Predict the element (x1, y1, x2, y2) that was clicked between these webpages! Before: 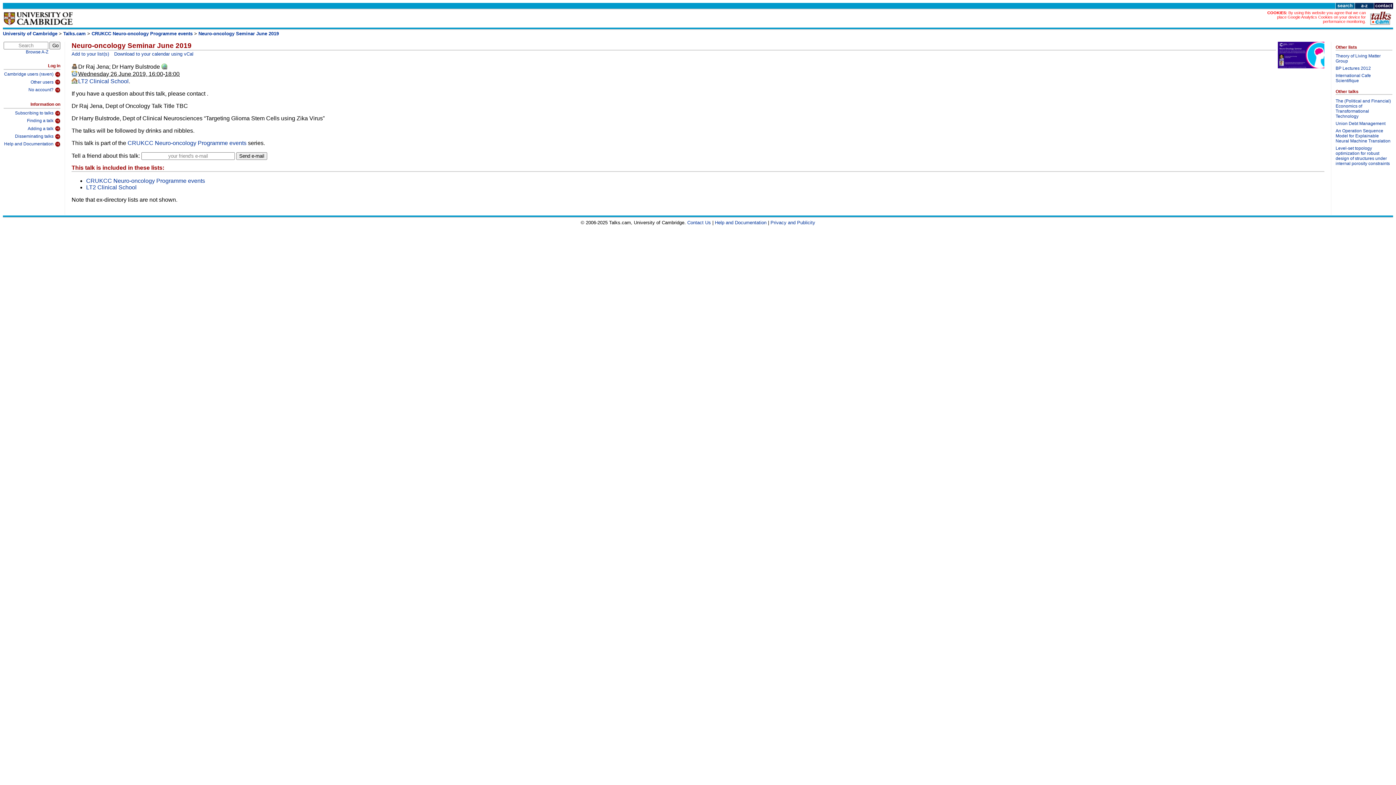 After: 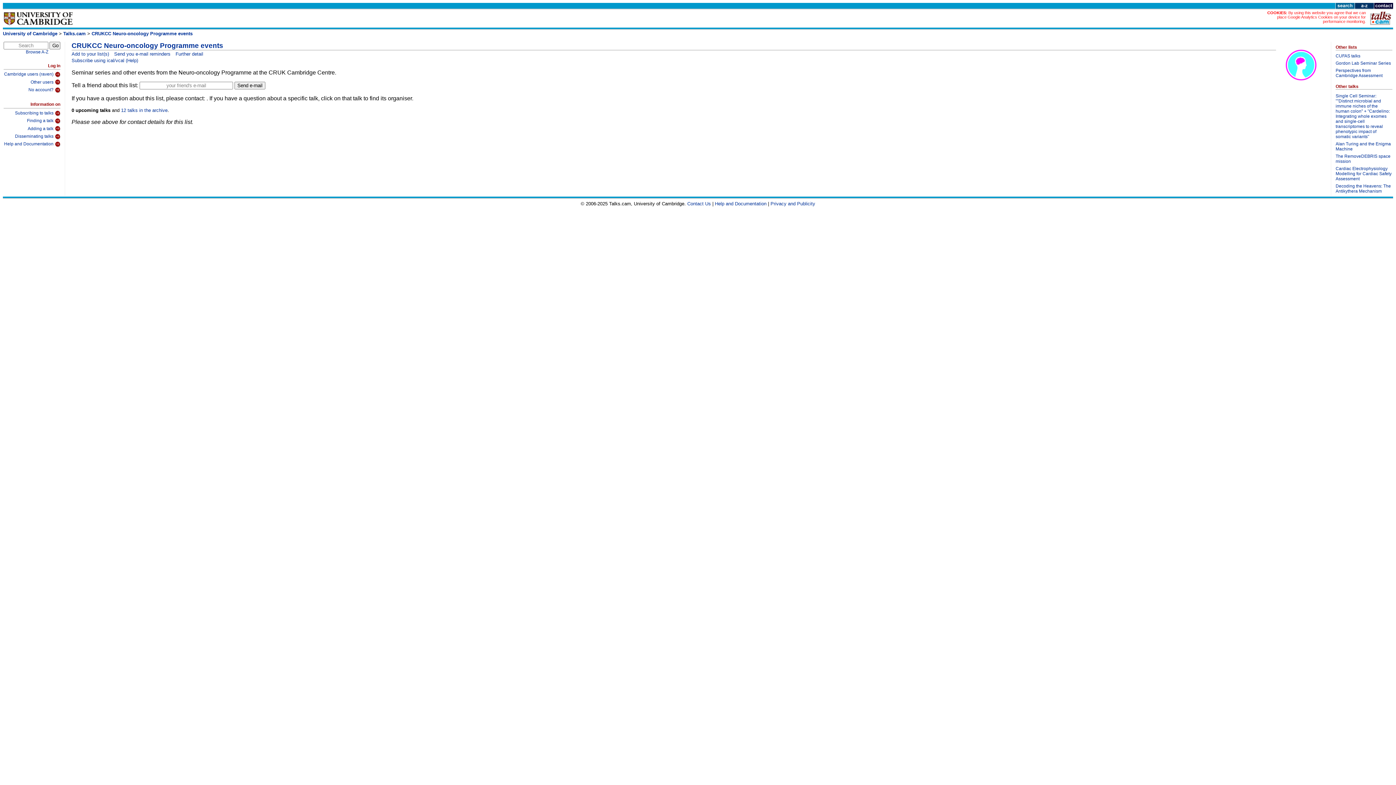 Action: label: CRUKCC Neuro-oncology Programme events bbox: (127, 139, 246, 146)